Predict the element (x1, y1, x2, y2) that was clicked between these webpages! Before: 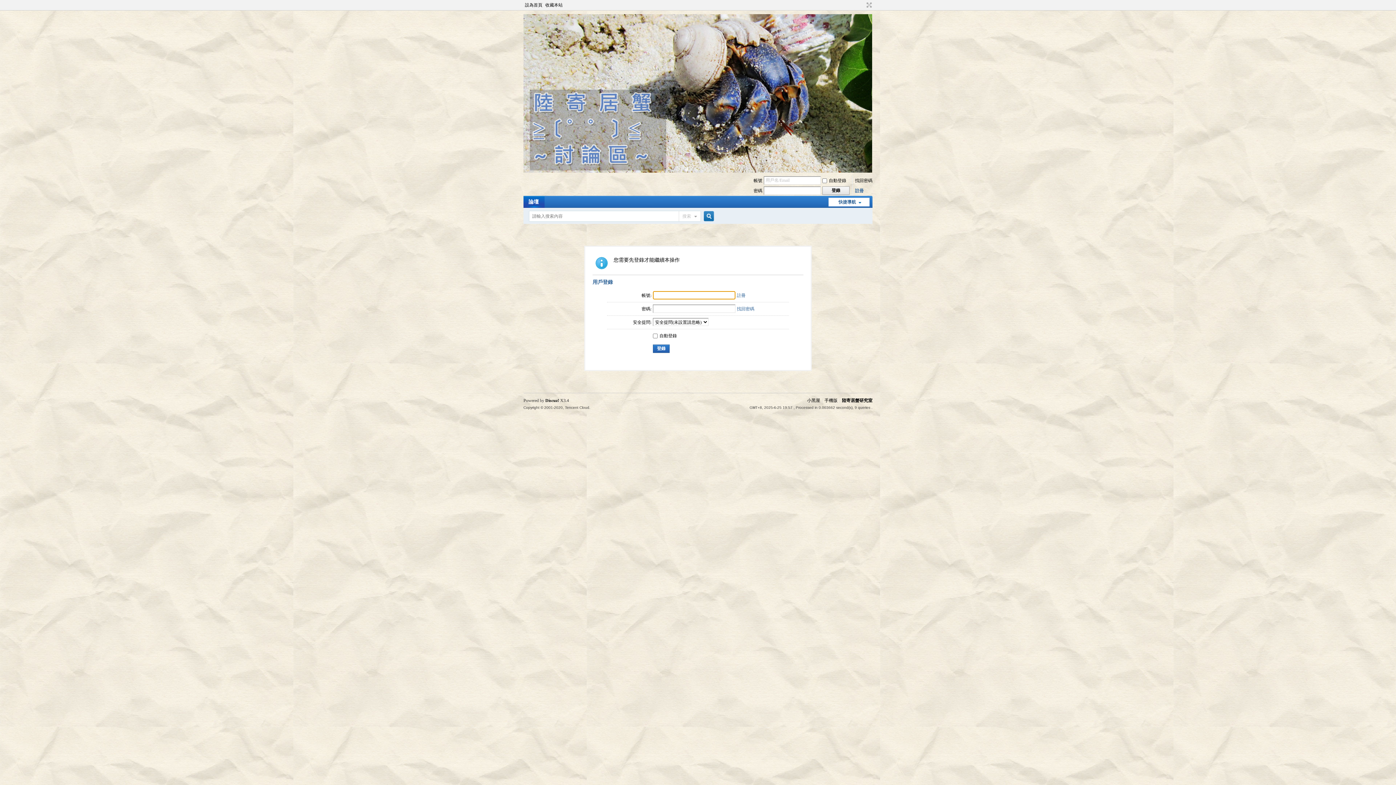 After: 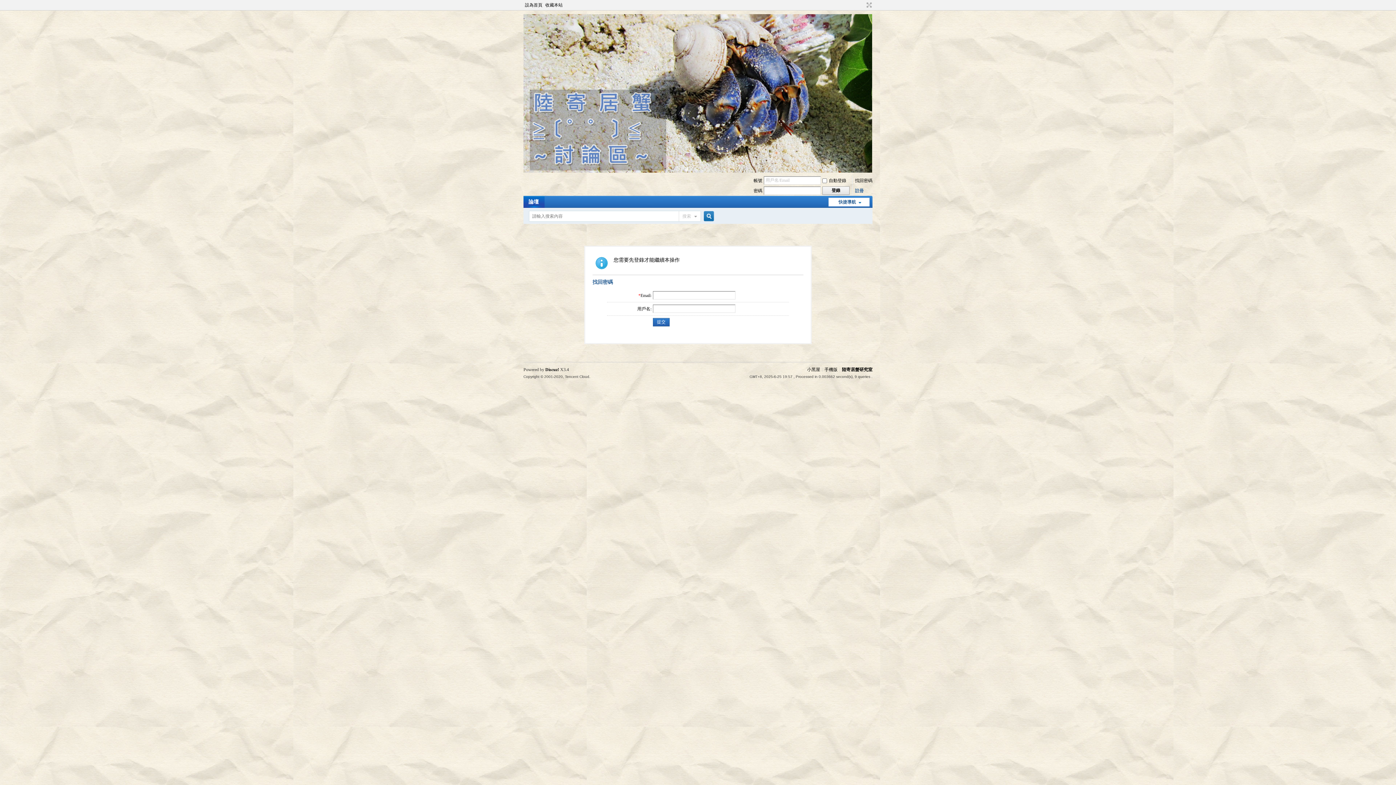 Action: bbox: (737, 306, 754, 311) label: 找回密碼